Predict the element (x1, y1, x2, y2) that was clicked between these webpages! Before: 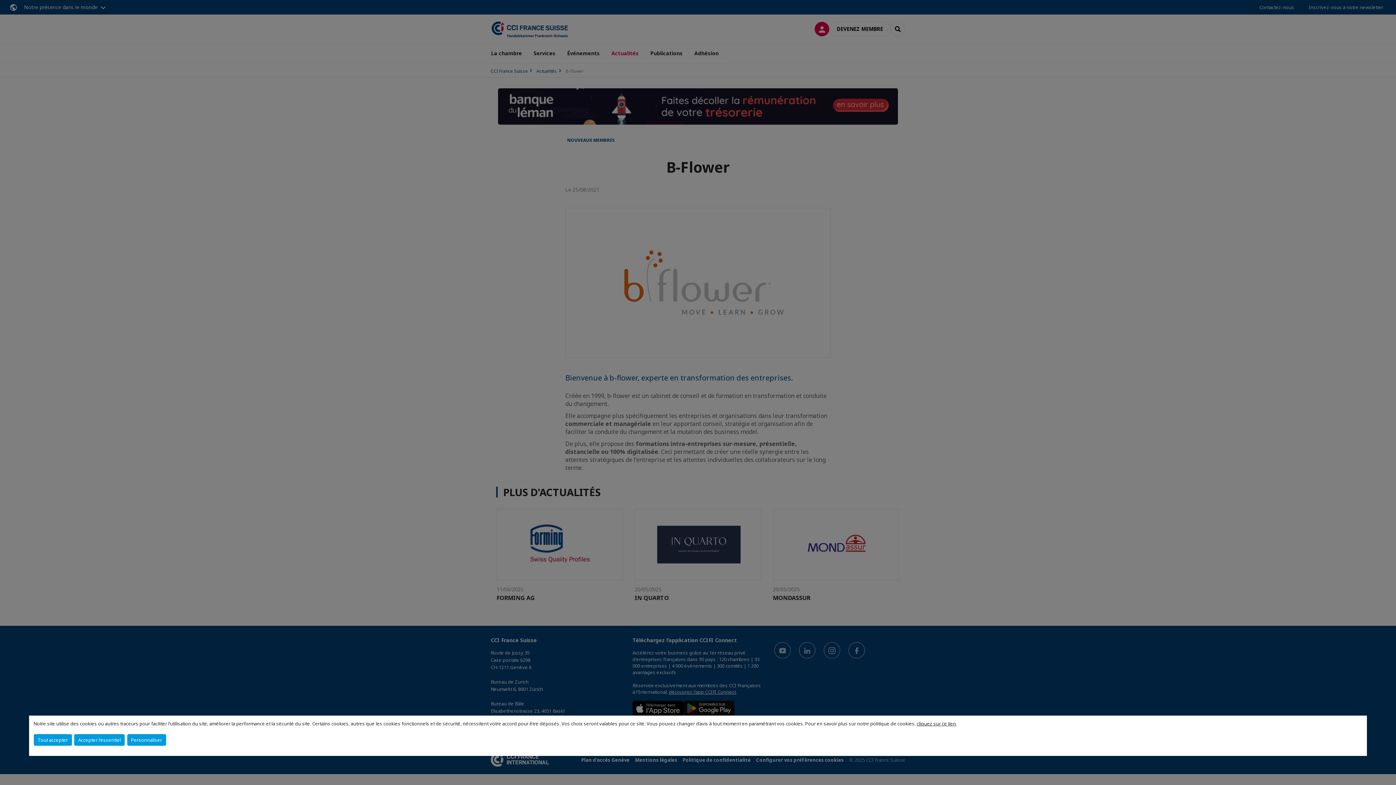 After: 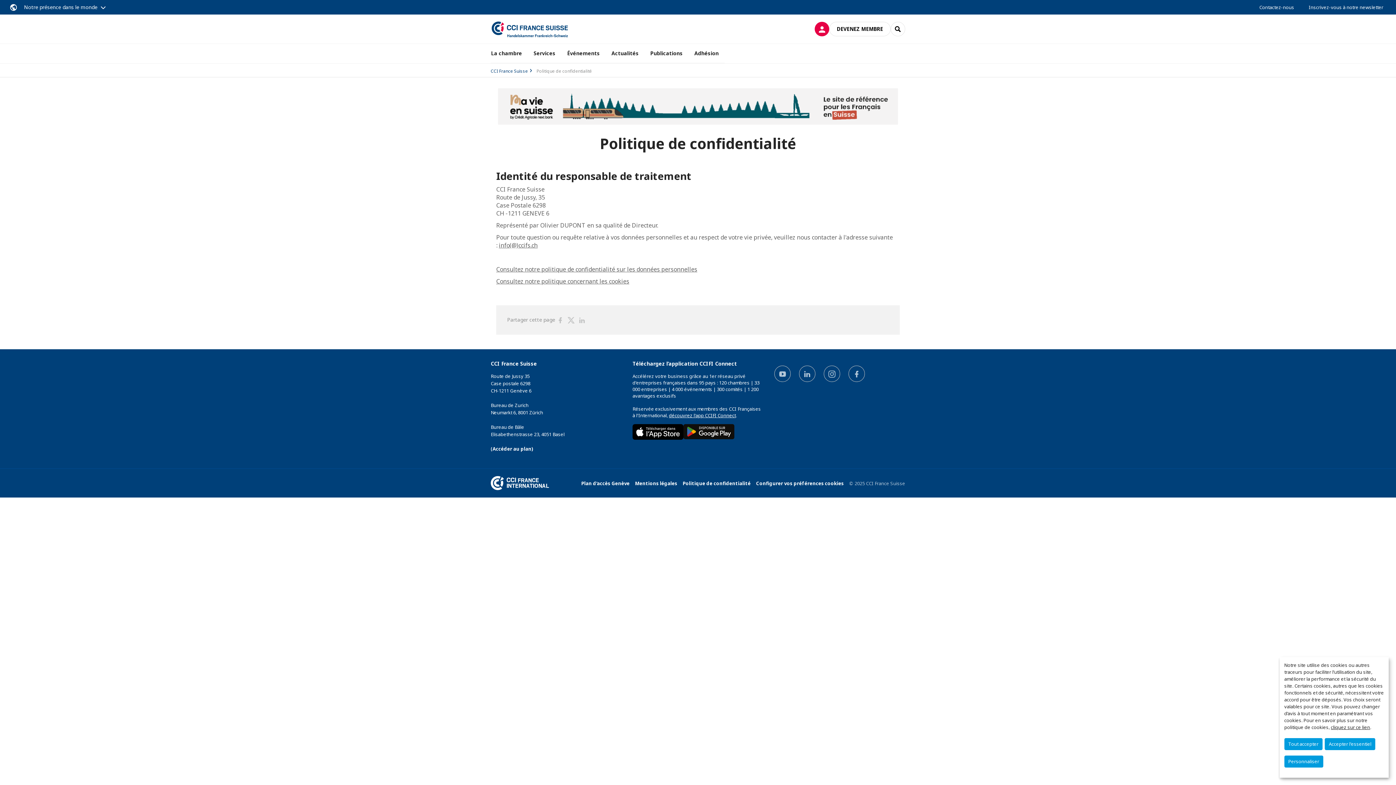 Action: bbox: (917, 720, 956, 727) label: cliquez sur ce lien